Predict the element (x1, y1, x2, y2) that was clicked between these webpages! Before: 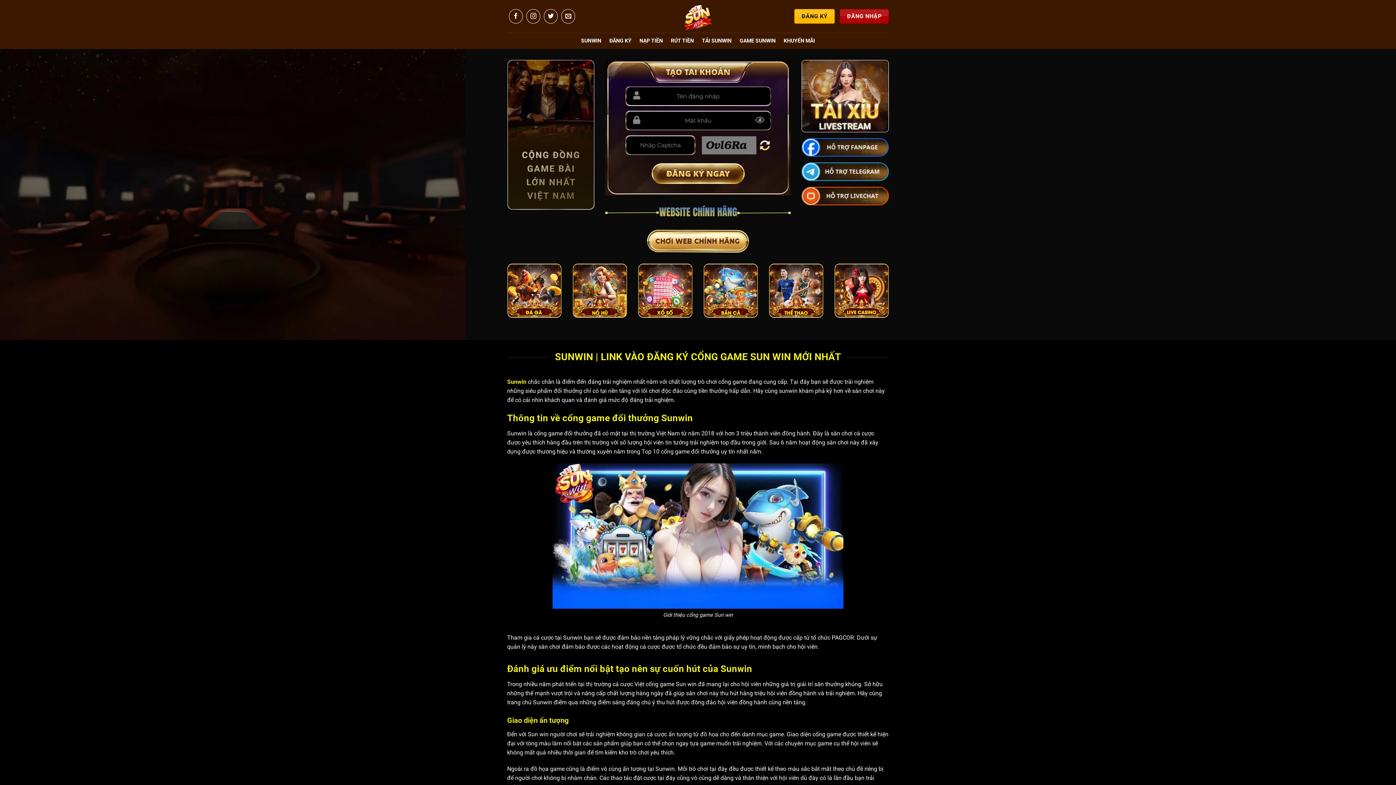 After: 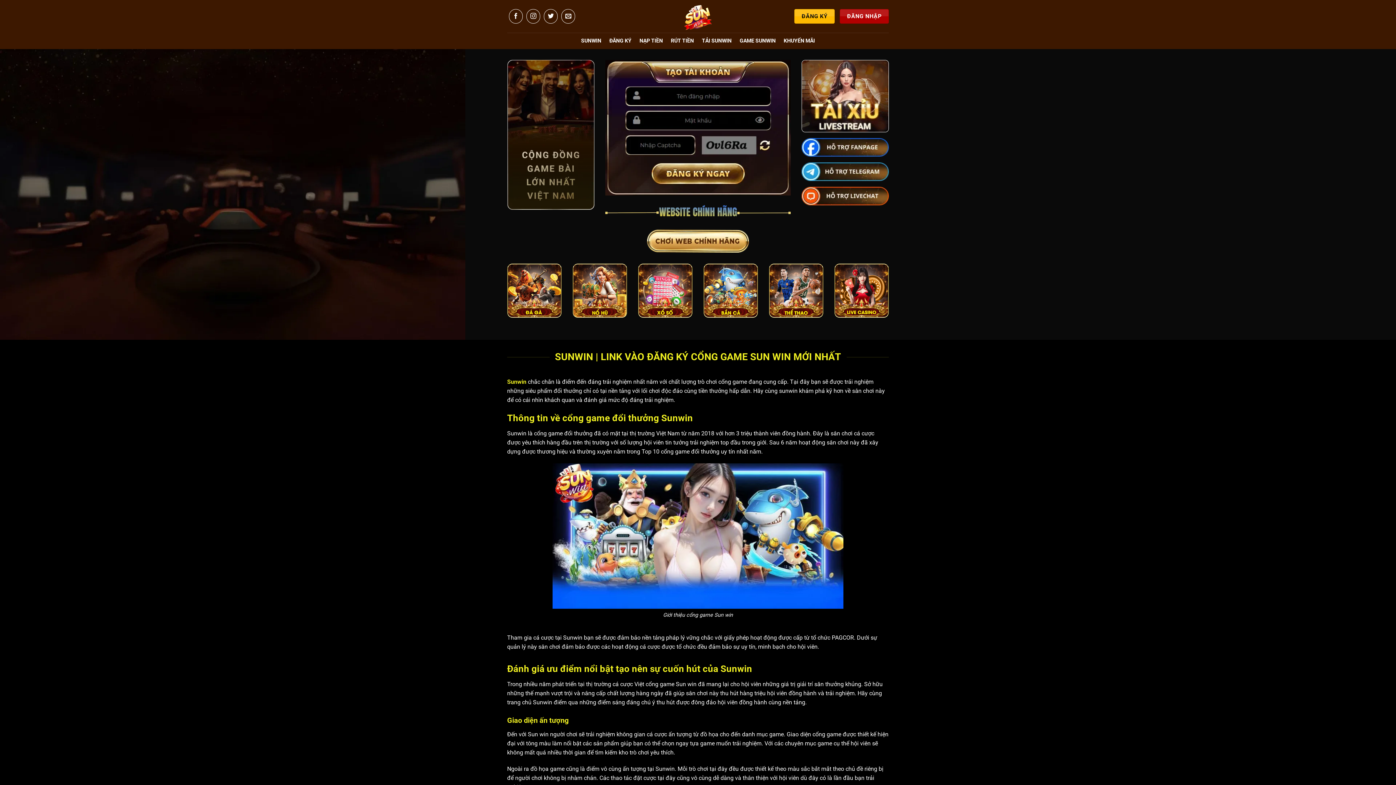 Action: bbox: (605, 60, 790, 195)